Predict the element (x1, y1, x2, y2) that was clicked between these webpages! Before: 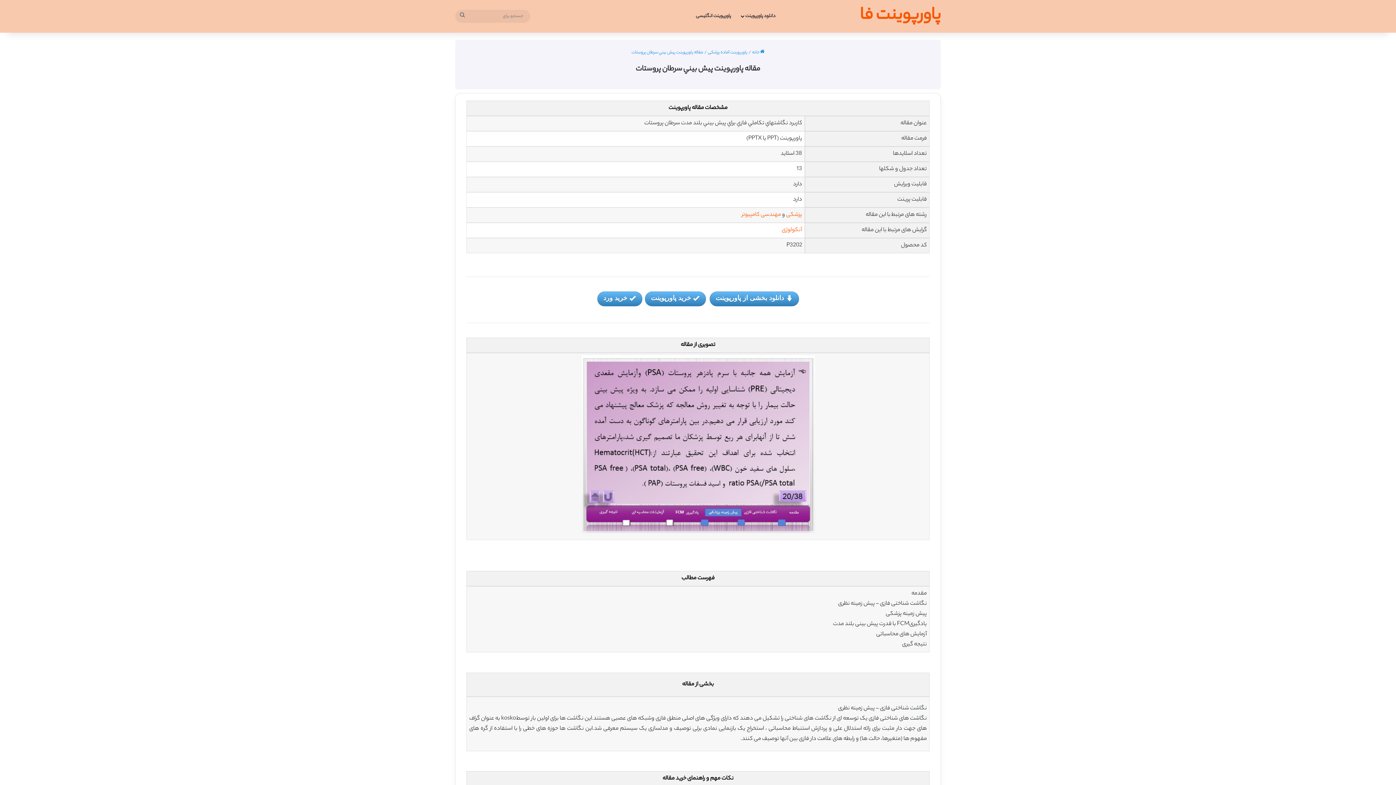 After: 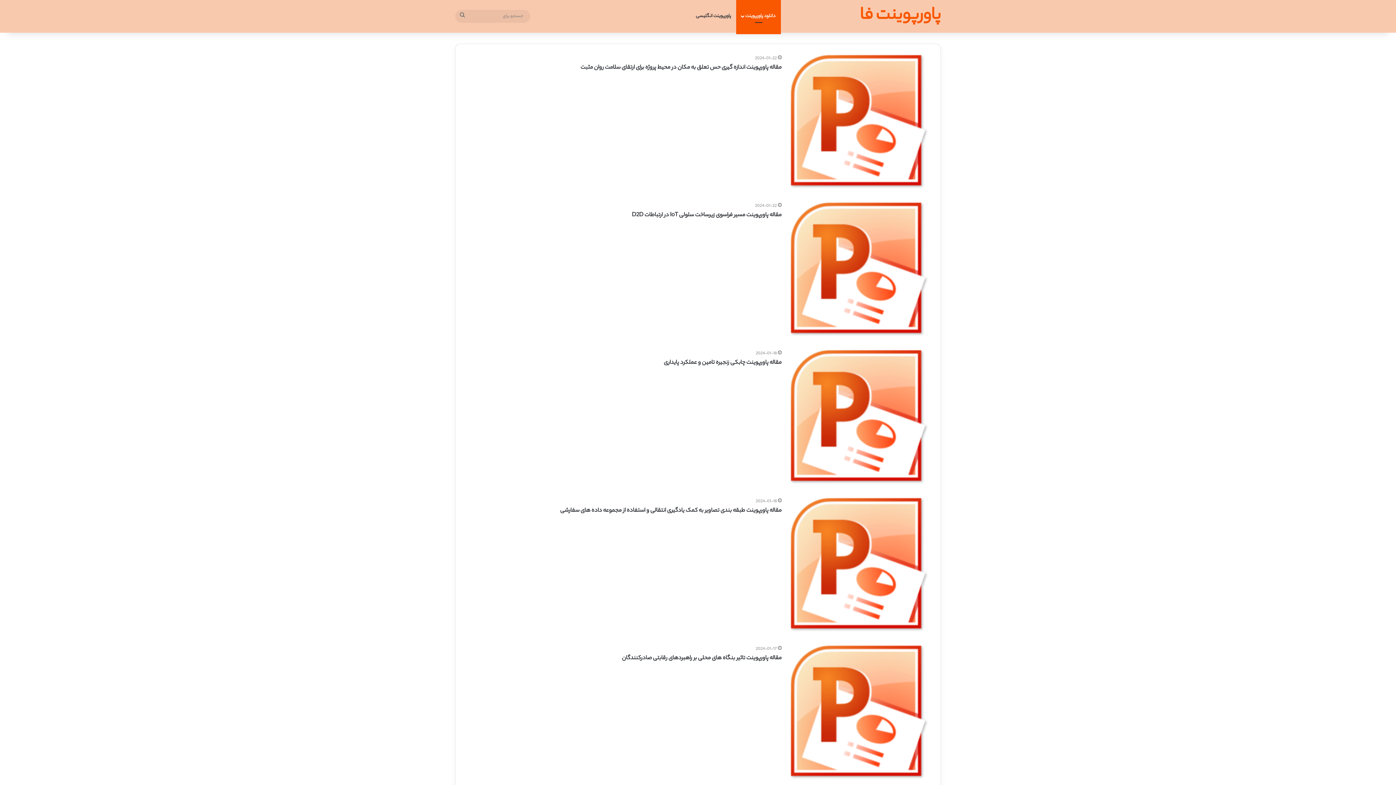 Action: bbox: (736, 0, 781, 32) label: دانلود پاورپوینت